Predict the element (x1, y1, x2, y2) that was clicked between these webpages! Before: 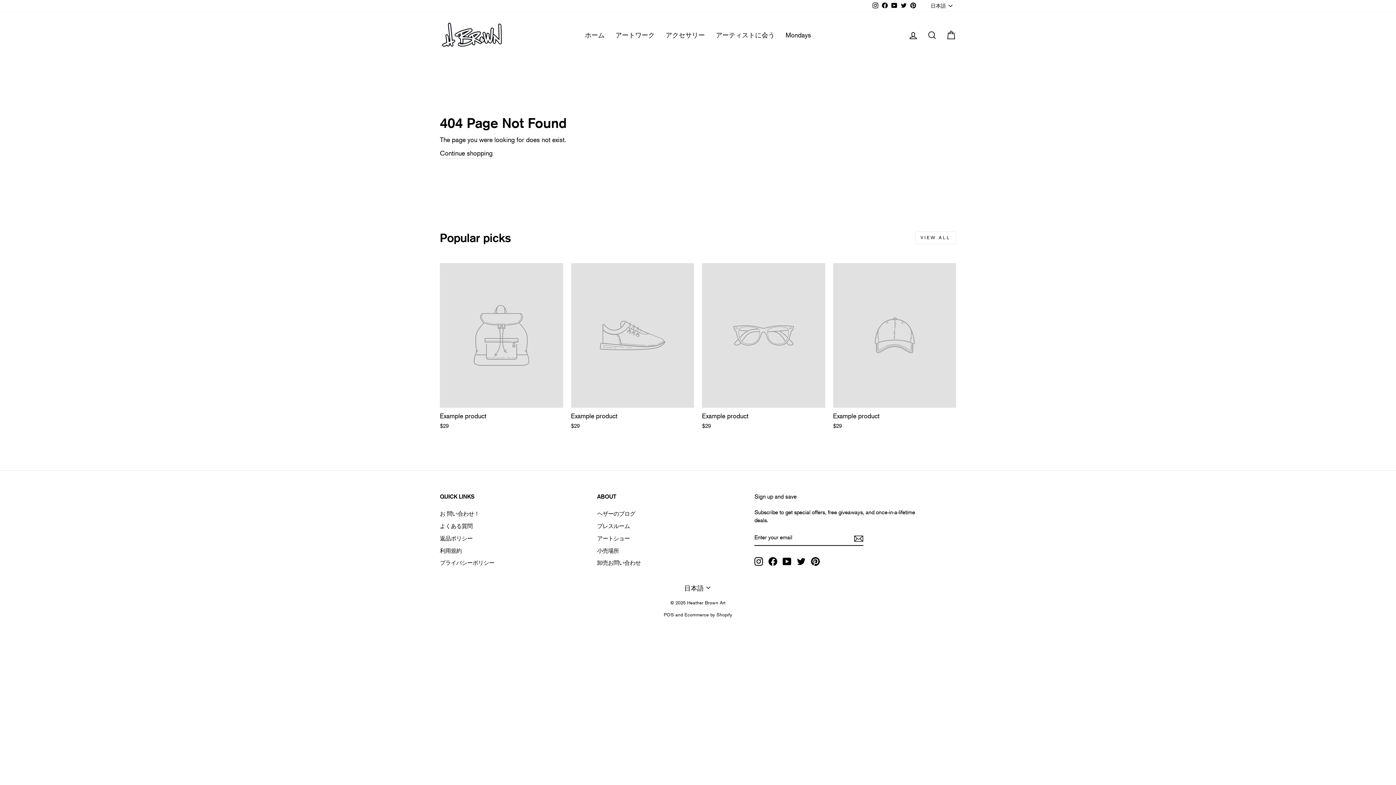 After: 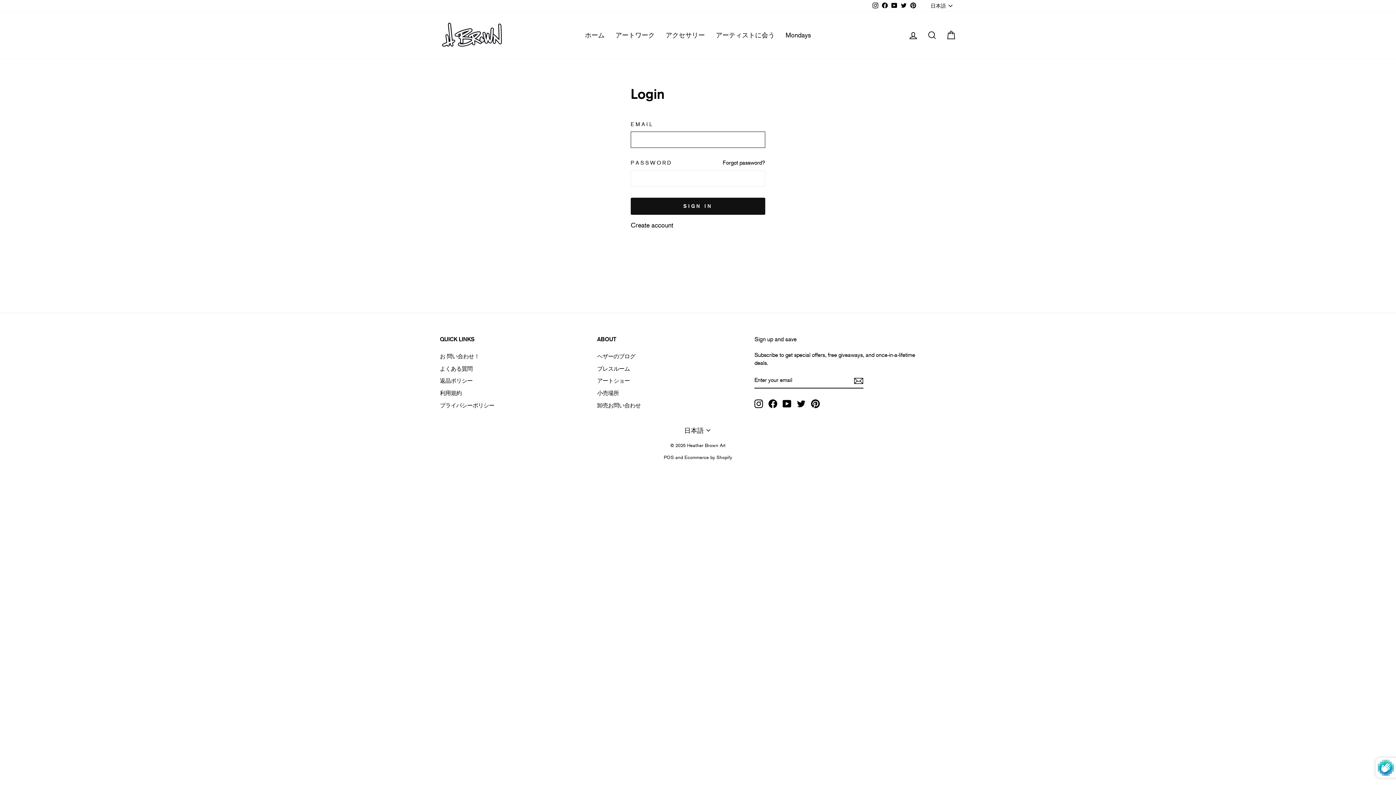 Action: label: Log in bbox: (904, 26, 922, 43)